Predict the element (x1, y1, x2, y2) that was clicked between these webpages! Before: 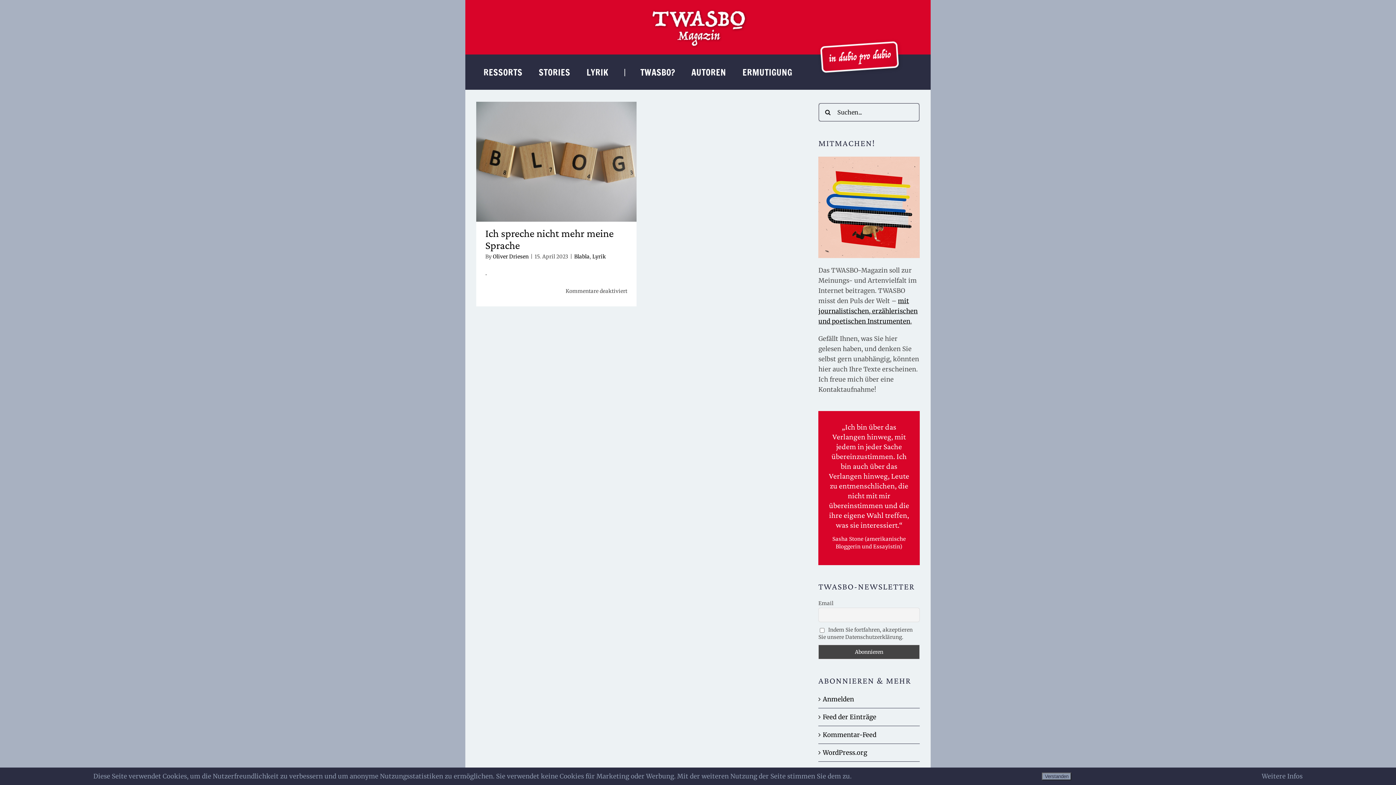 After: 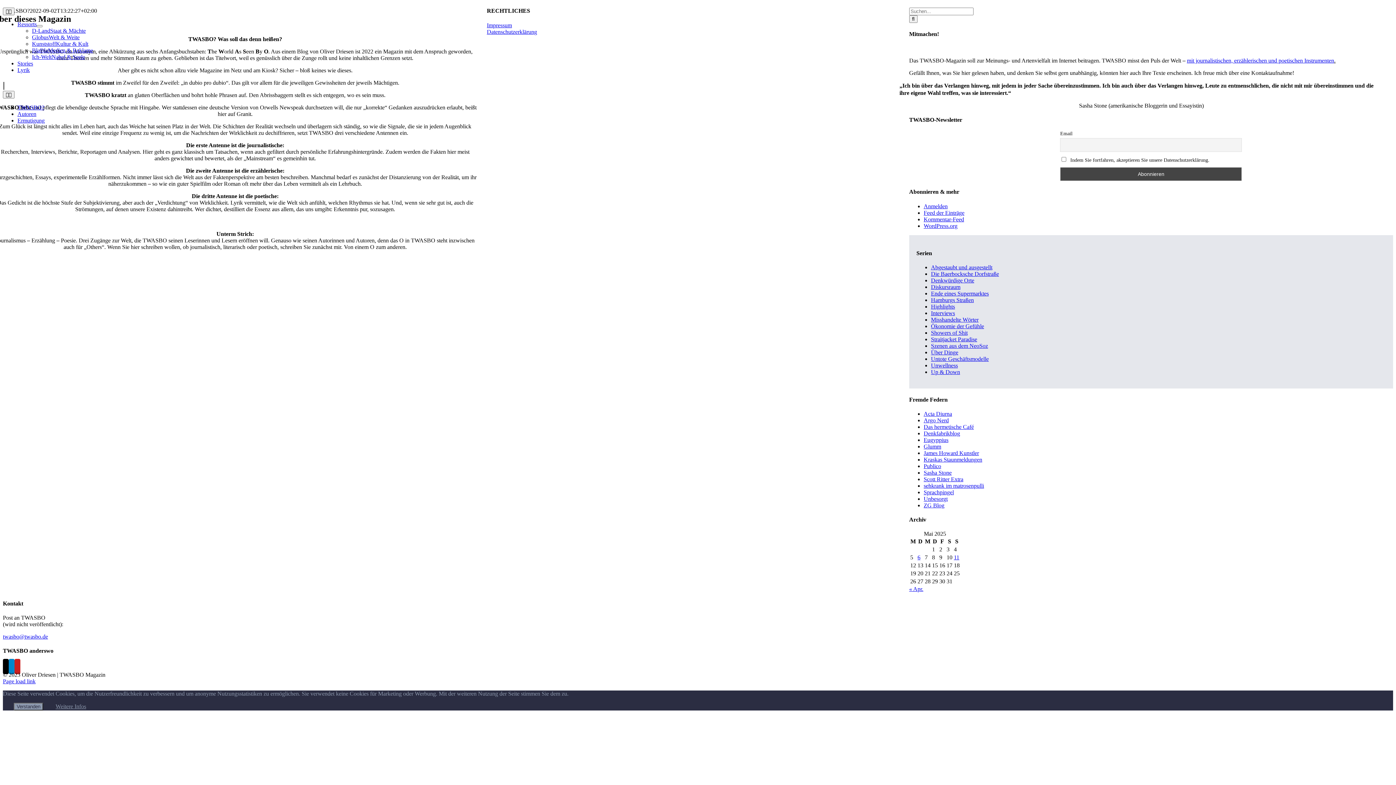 Action: label: mit journalistischen, erzählerischen und poetischen Instrumenten bbox: (818, 297, 917, 325)